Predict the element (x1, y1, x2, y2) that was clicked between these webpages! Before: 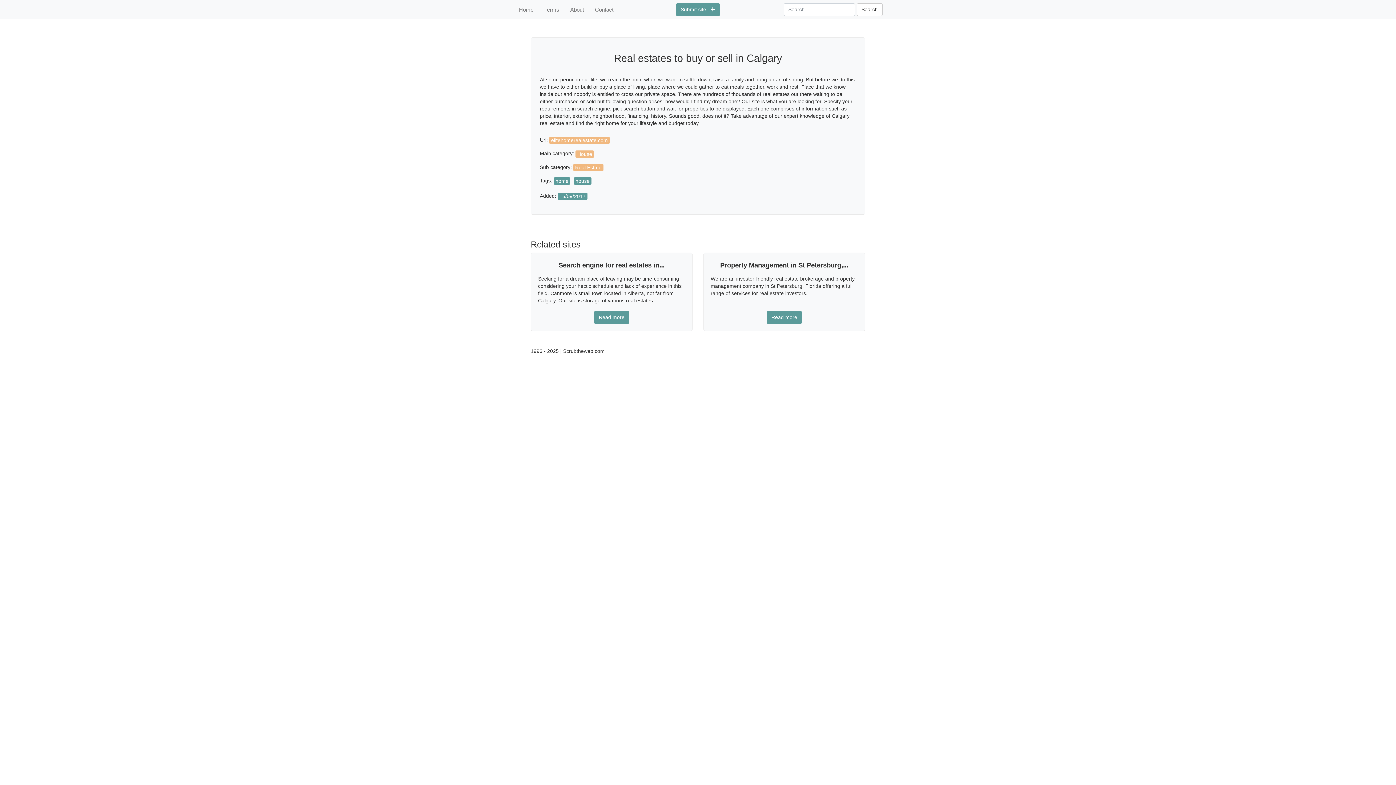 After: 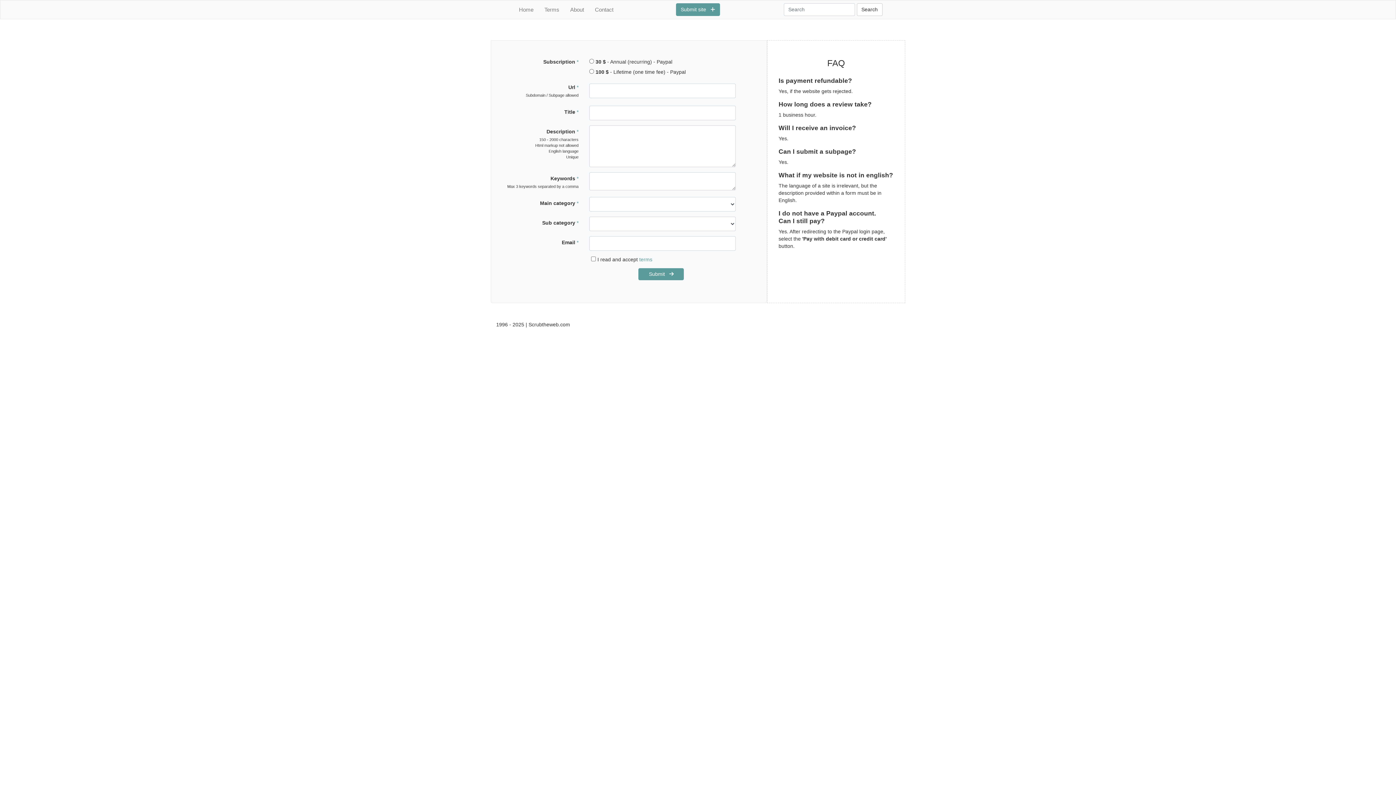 Action: bbox: (676, 3, 720, 16) label: Submit site   